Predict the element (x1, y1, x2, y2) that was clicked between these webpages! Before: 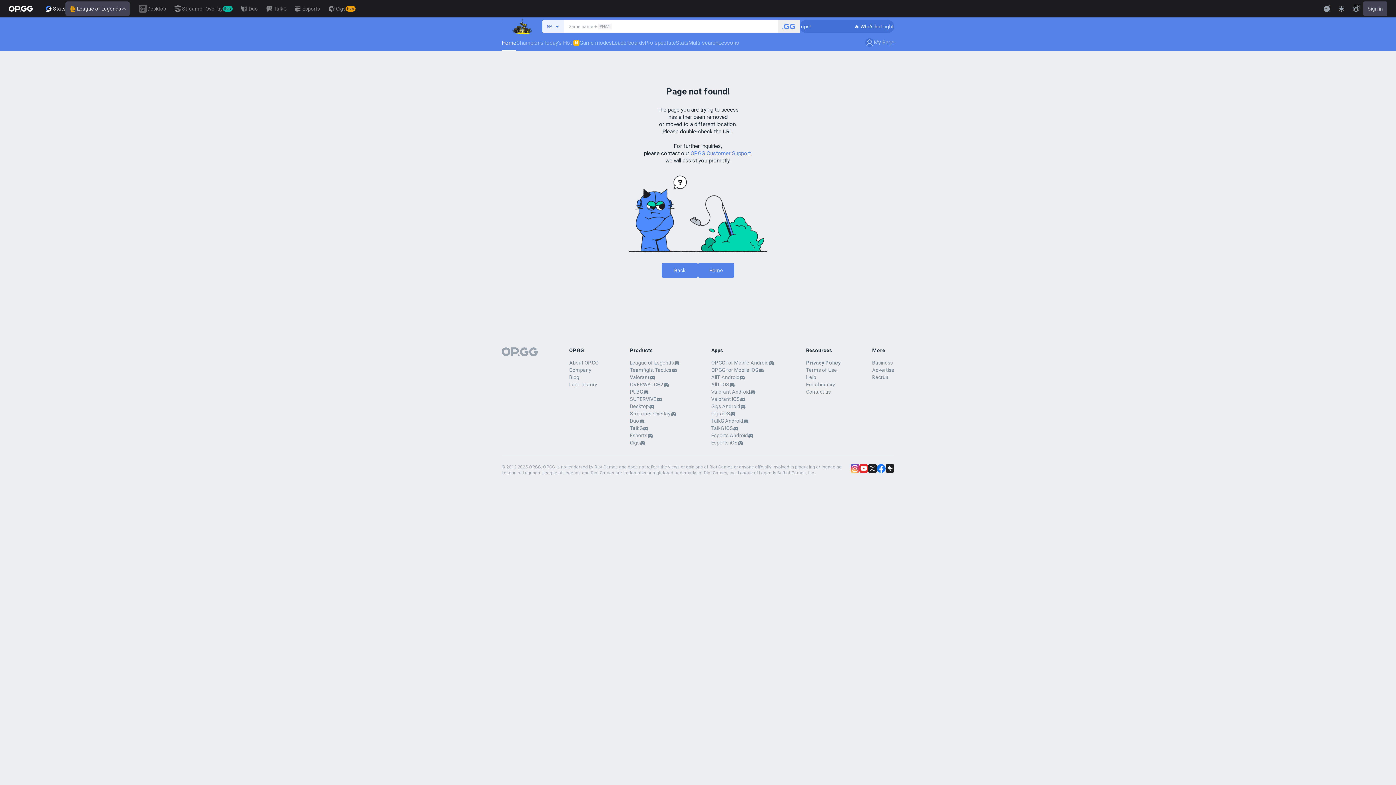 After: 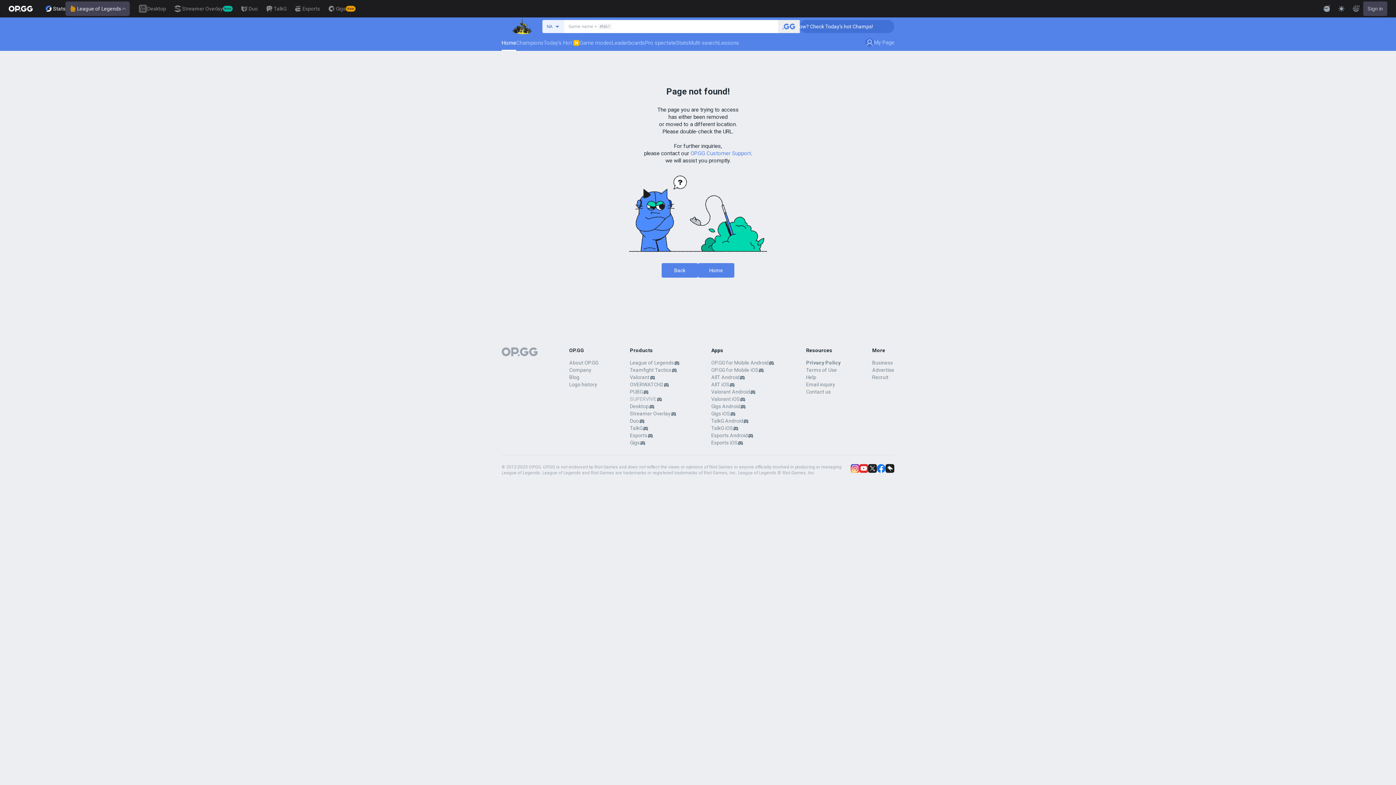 Action: bbox: (630, 395, 656, 402) label: SUPERVIVE